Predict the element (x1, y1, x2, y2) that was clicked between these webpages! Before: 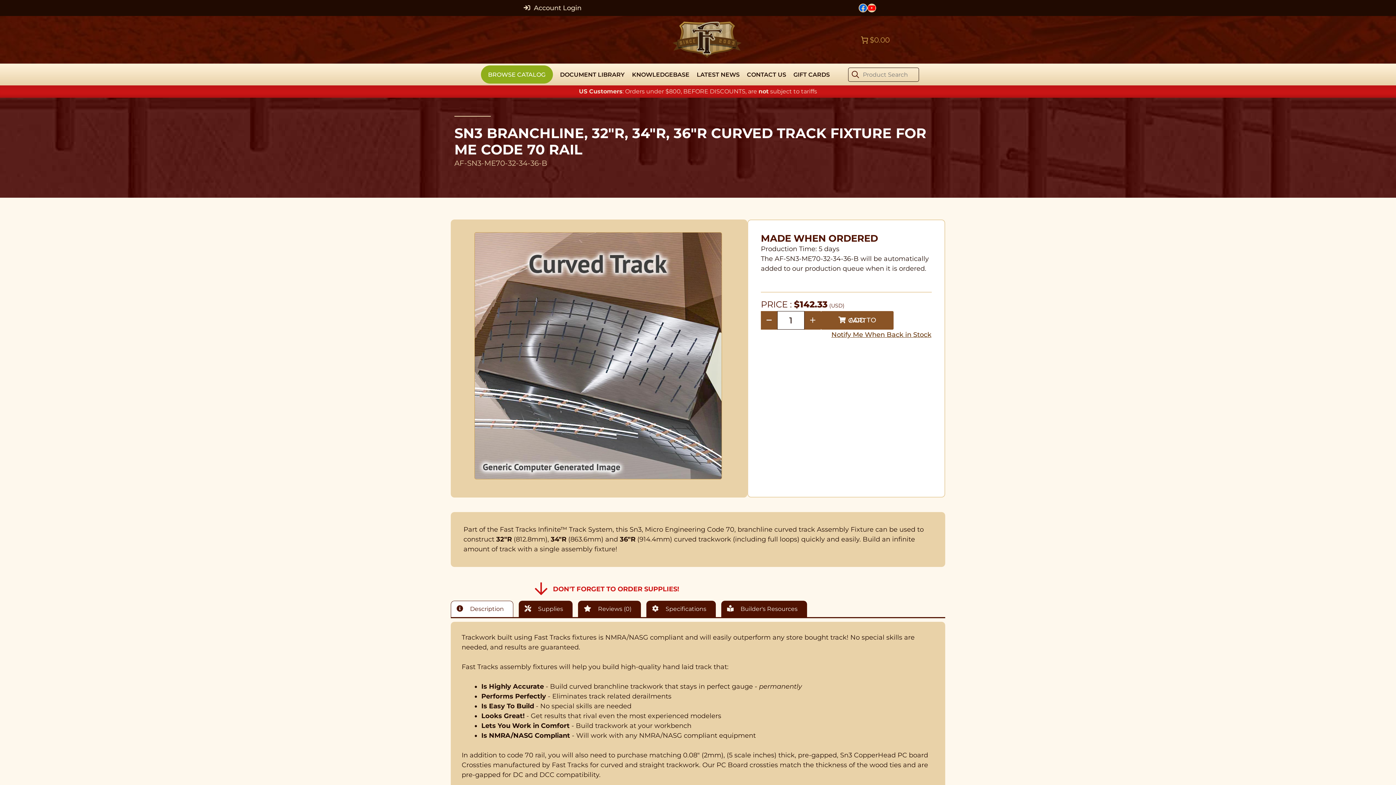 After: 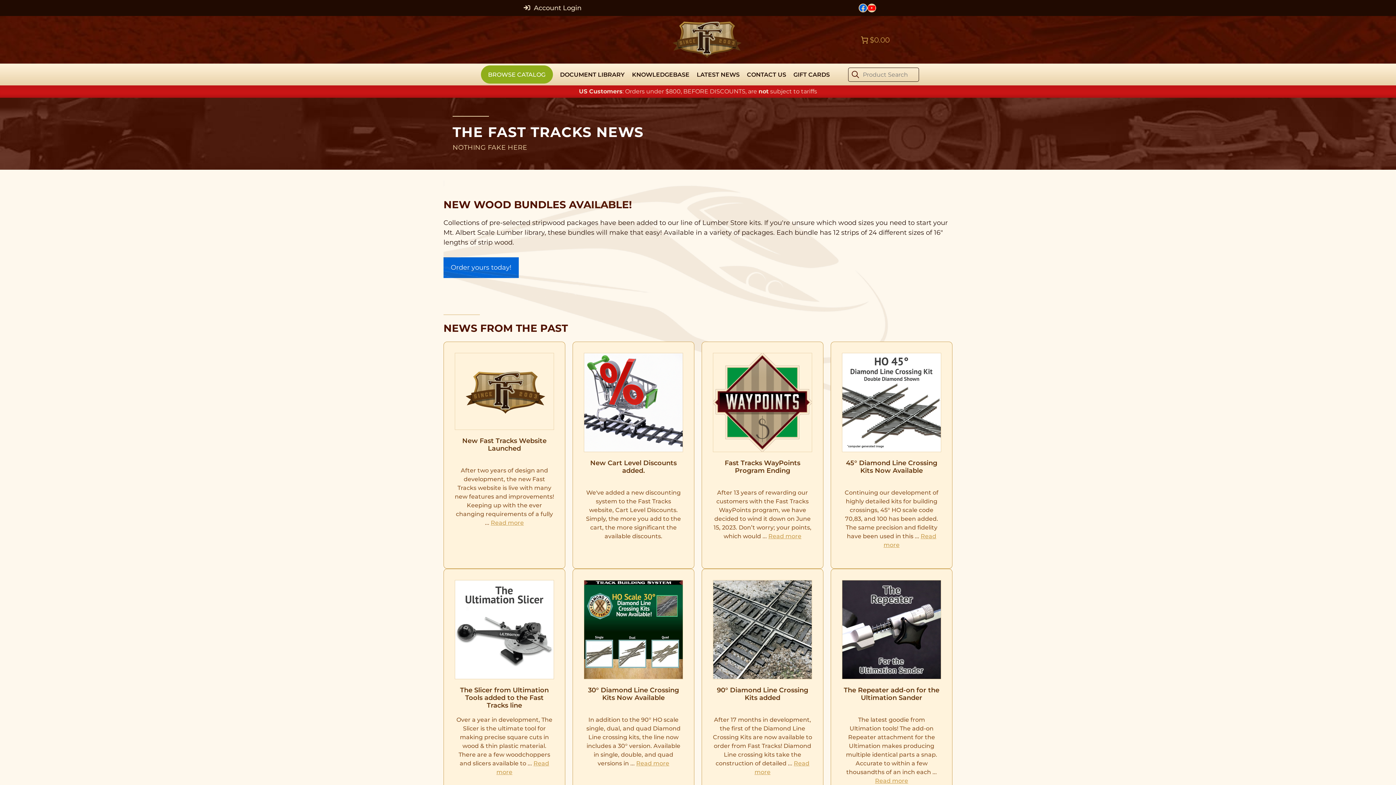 Action: bbox: (693, 63, 743, 85)